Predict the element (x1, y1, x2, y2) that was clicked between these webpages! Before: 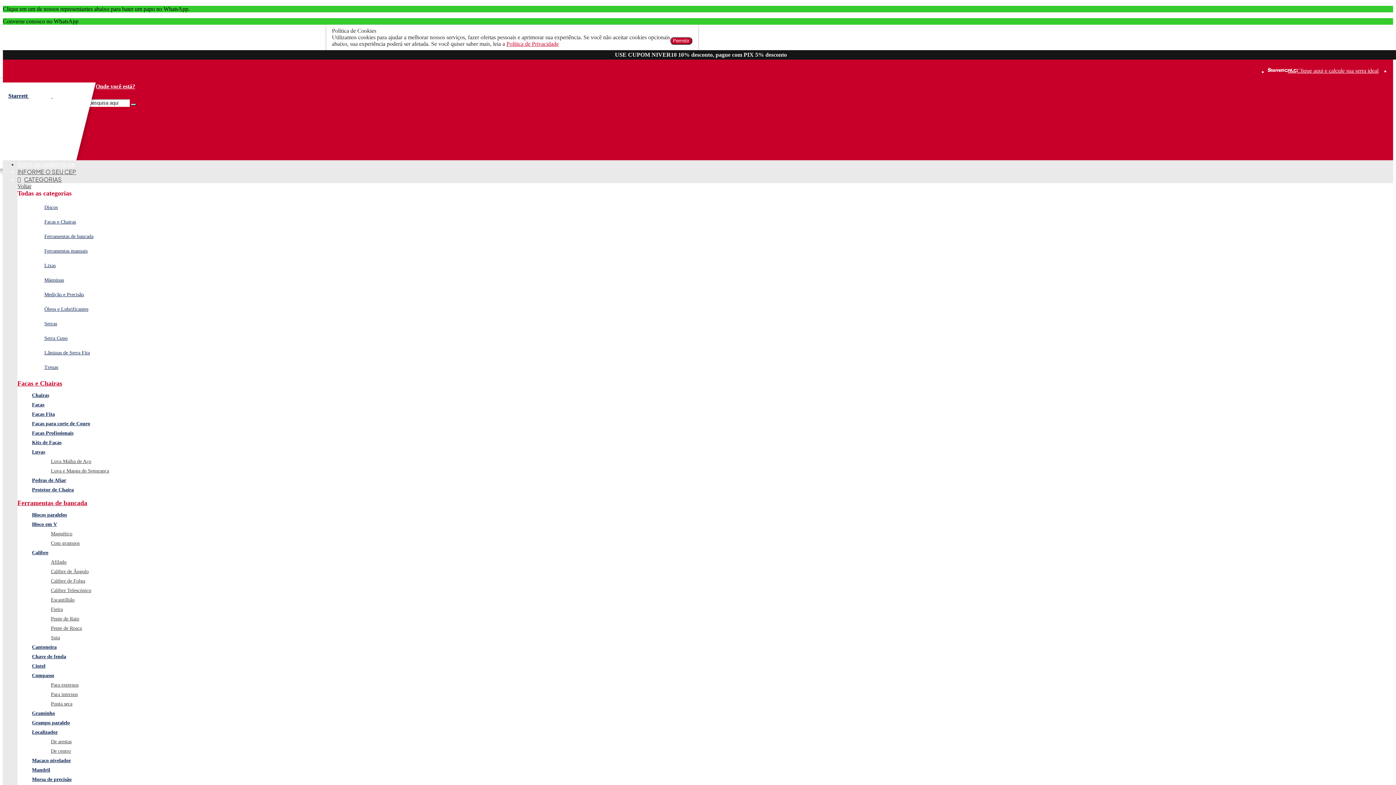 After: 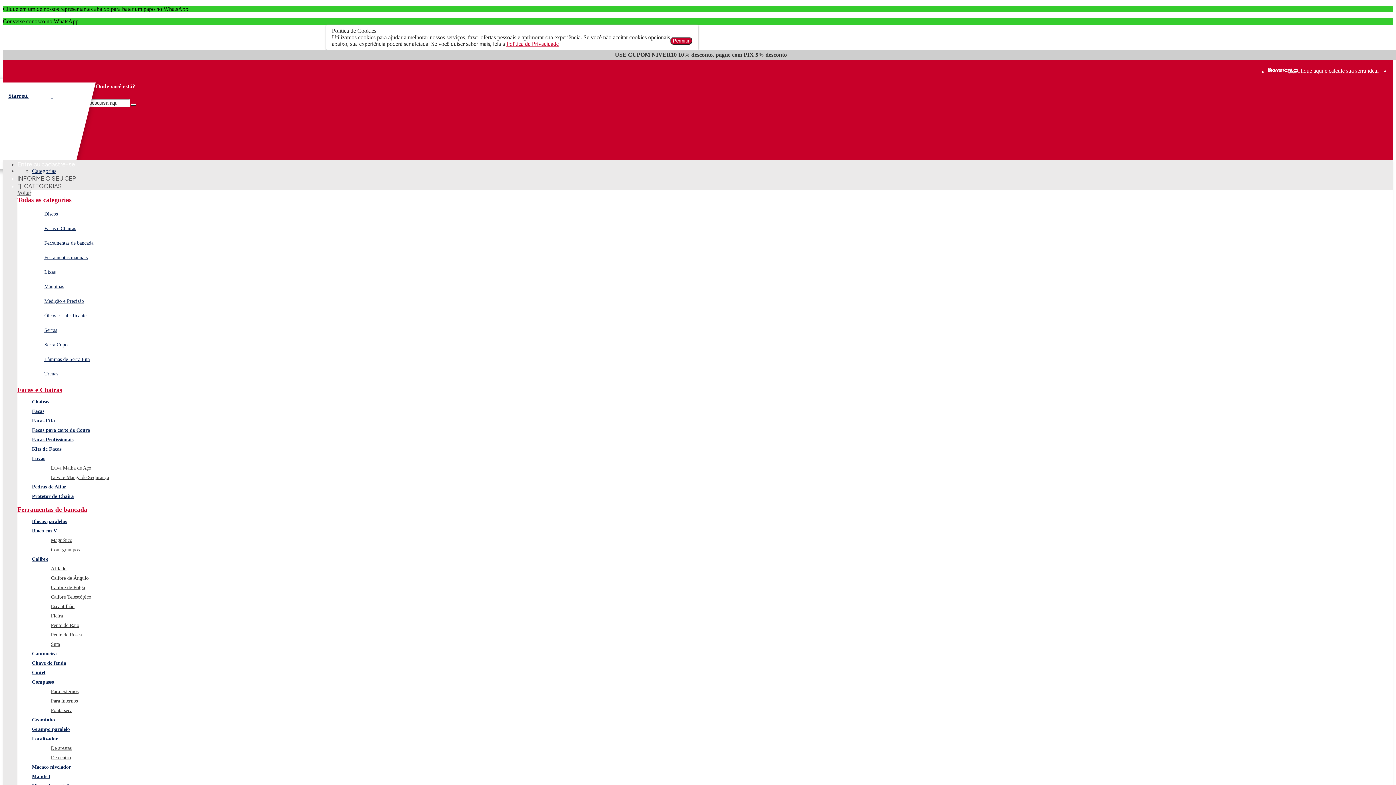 Action: label: De centro bbox: (50, 748, 152, 754)